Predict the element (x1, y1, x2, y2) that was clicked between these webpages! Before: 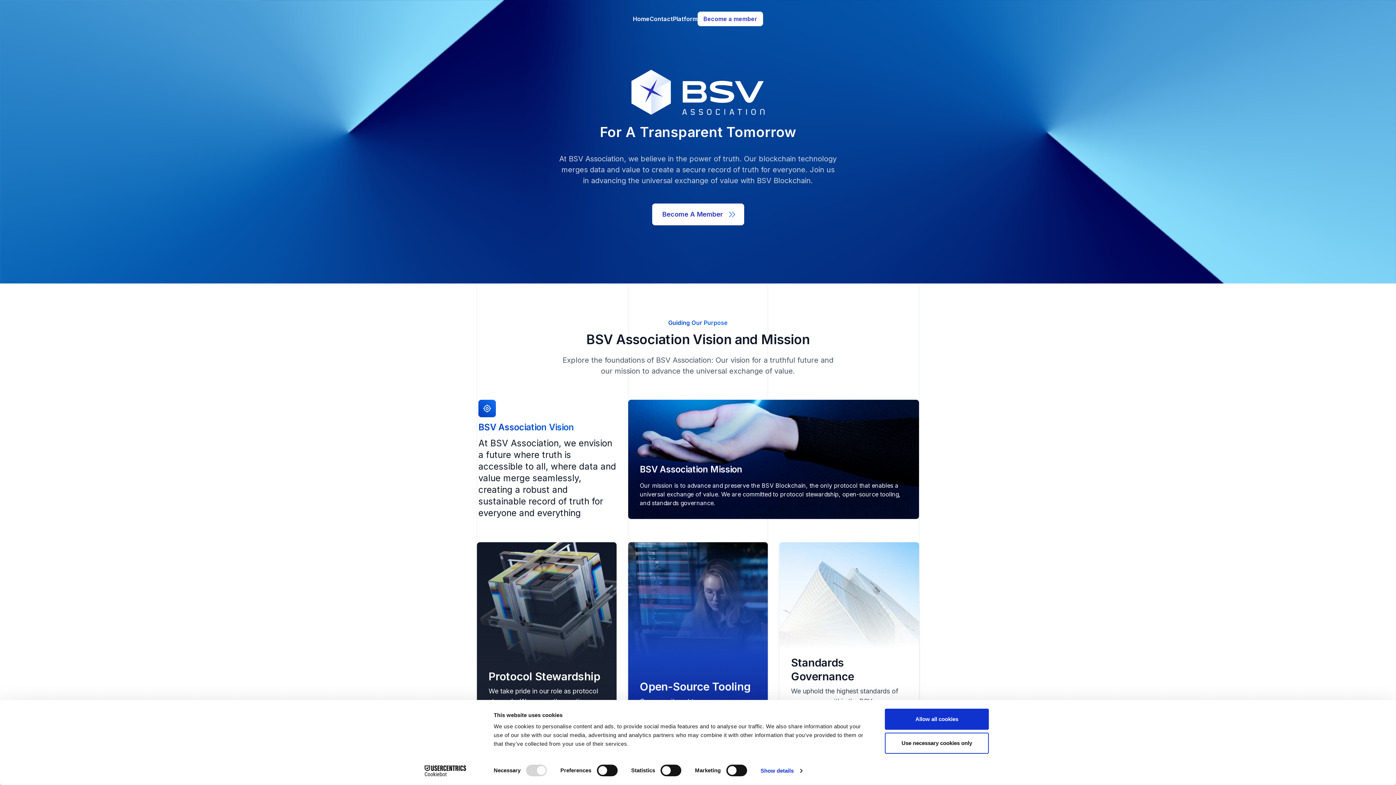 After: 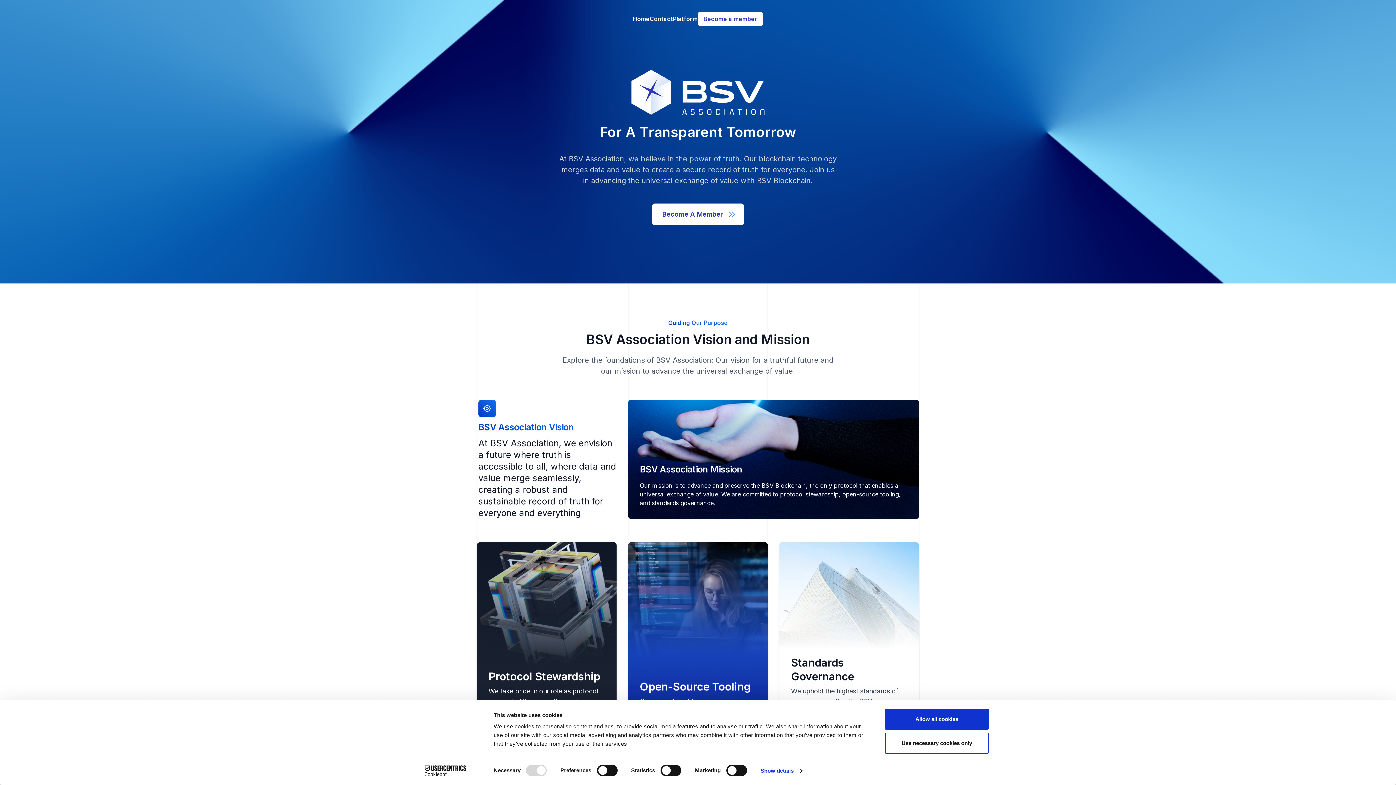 Action: label: Home bbox: (633, 14, 649, 23)